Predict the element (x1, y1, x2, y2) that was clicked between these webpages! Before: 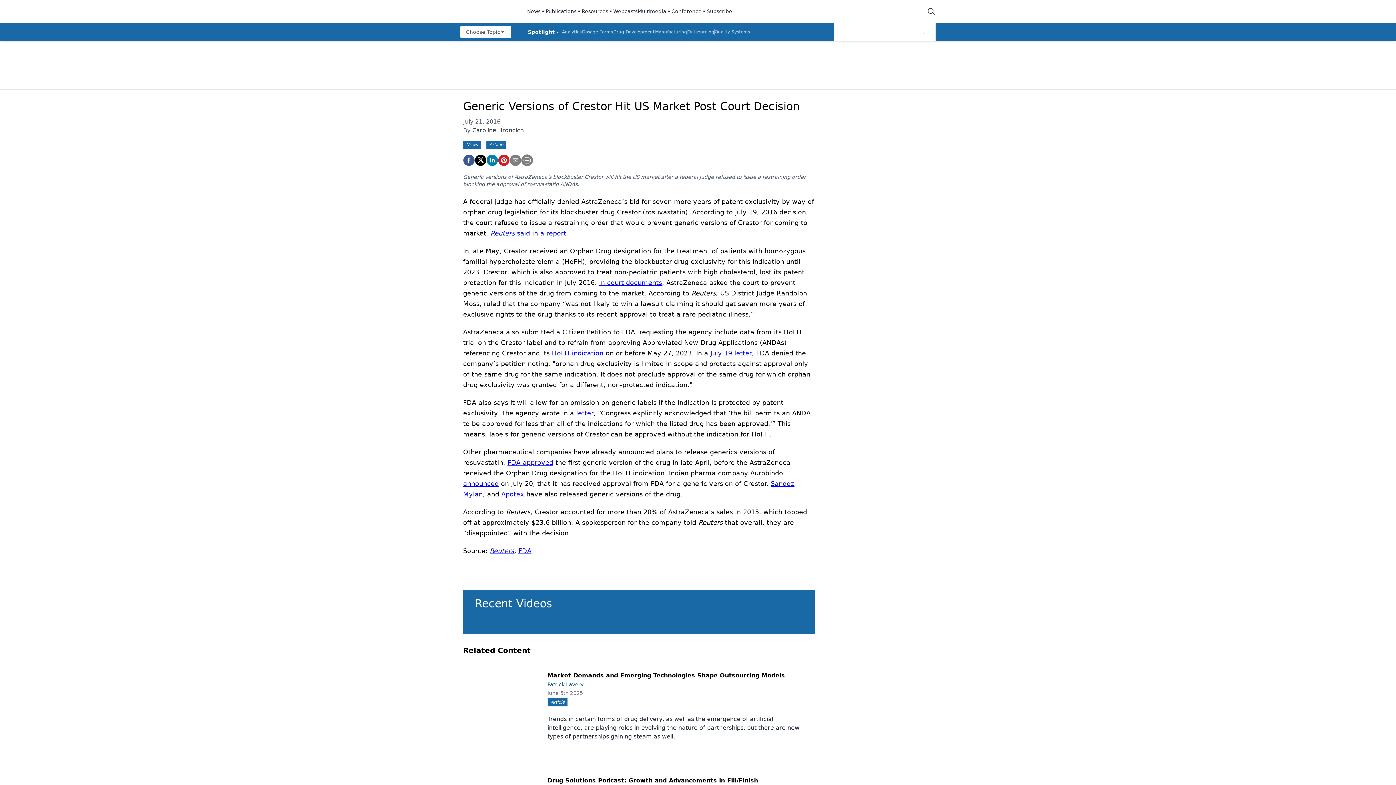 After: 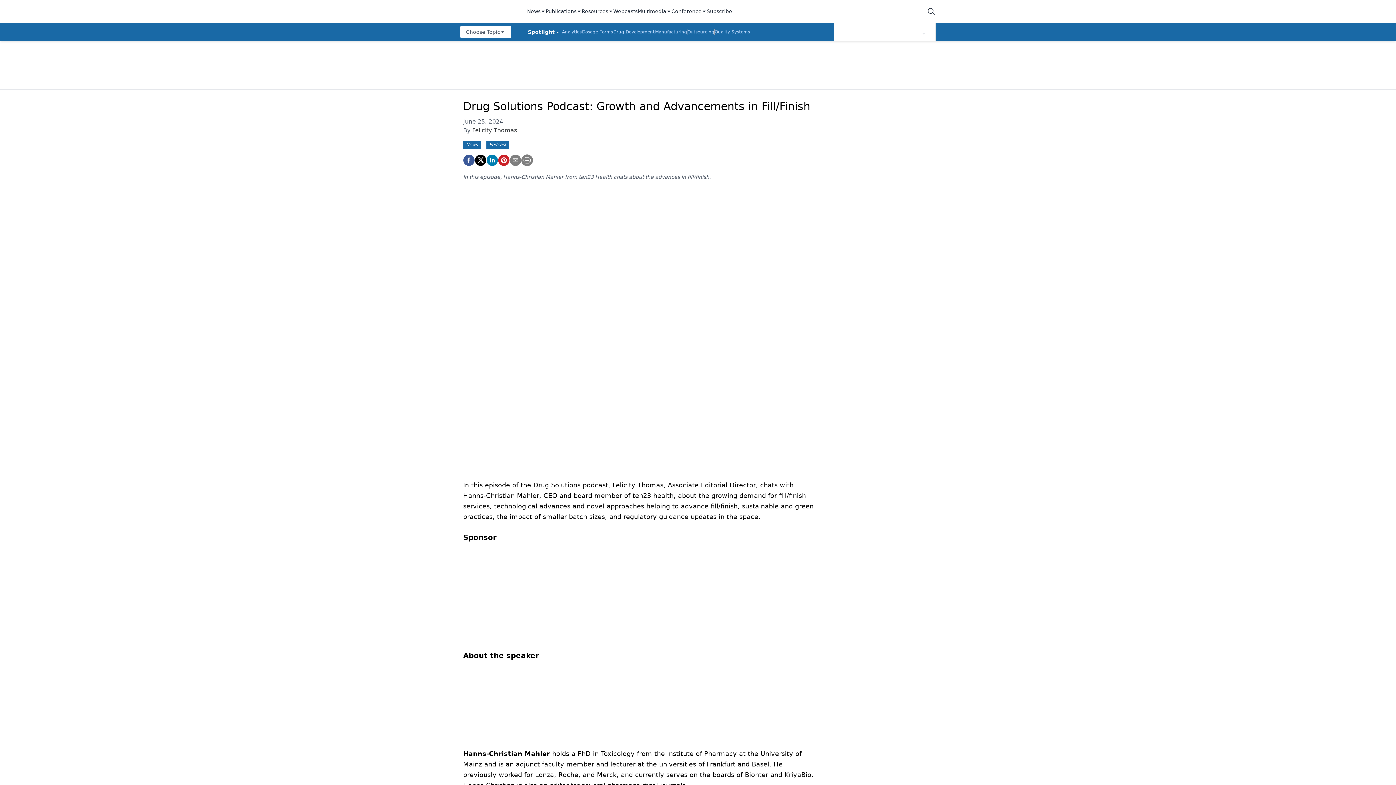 Action: label: Drug Solutions Podcast: Growth and Advancements in Fill/Finish bbox: (547, 777, 758, 784)